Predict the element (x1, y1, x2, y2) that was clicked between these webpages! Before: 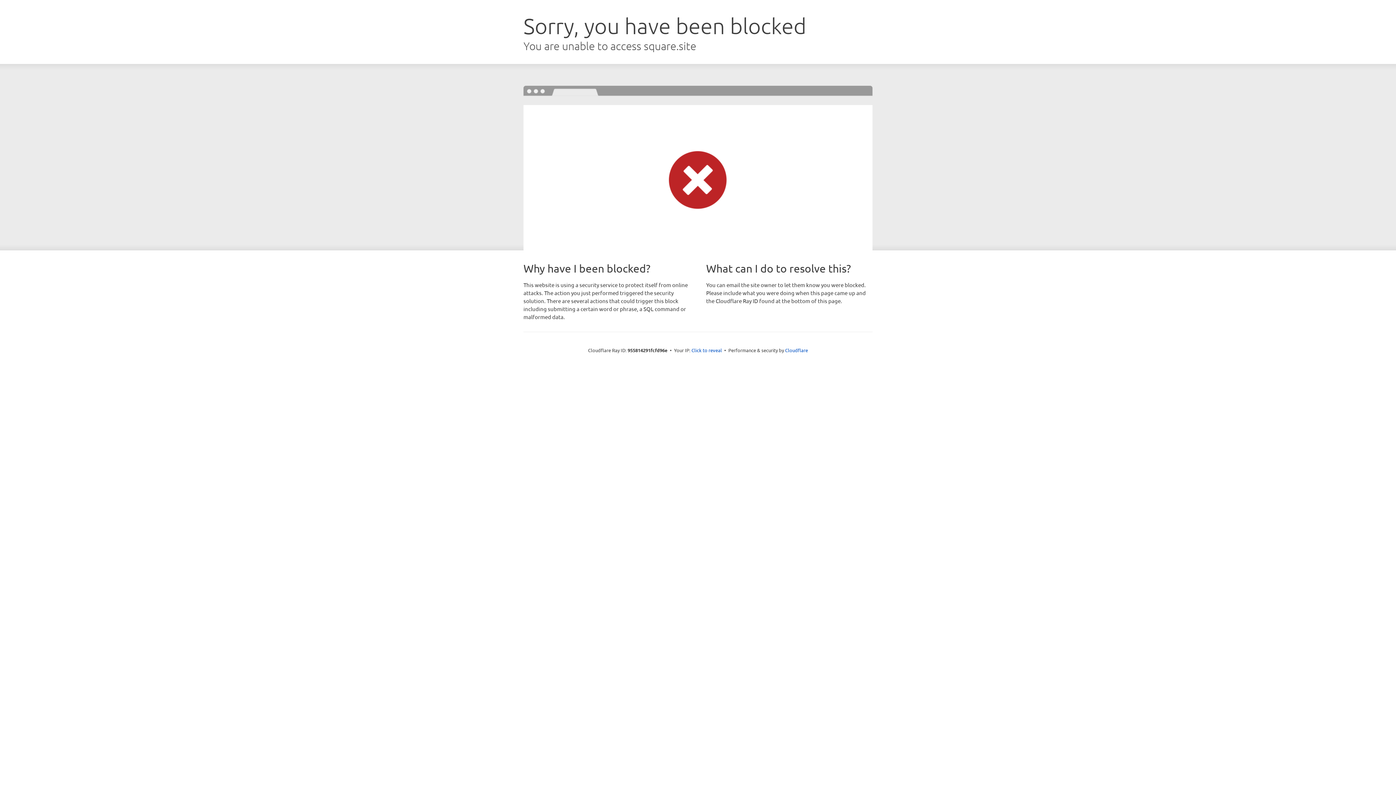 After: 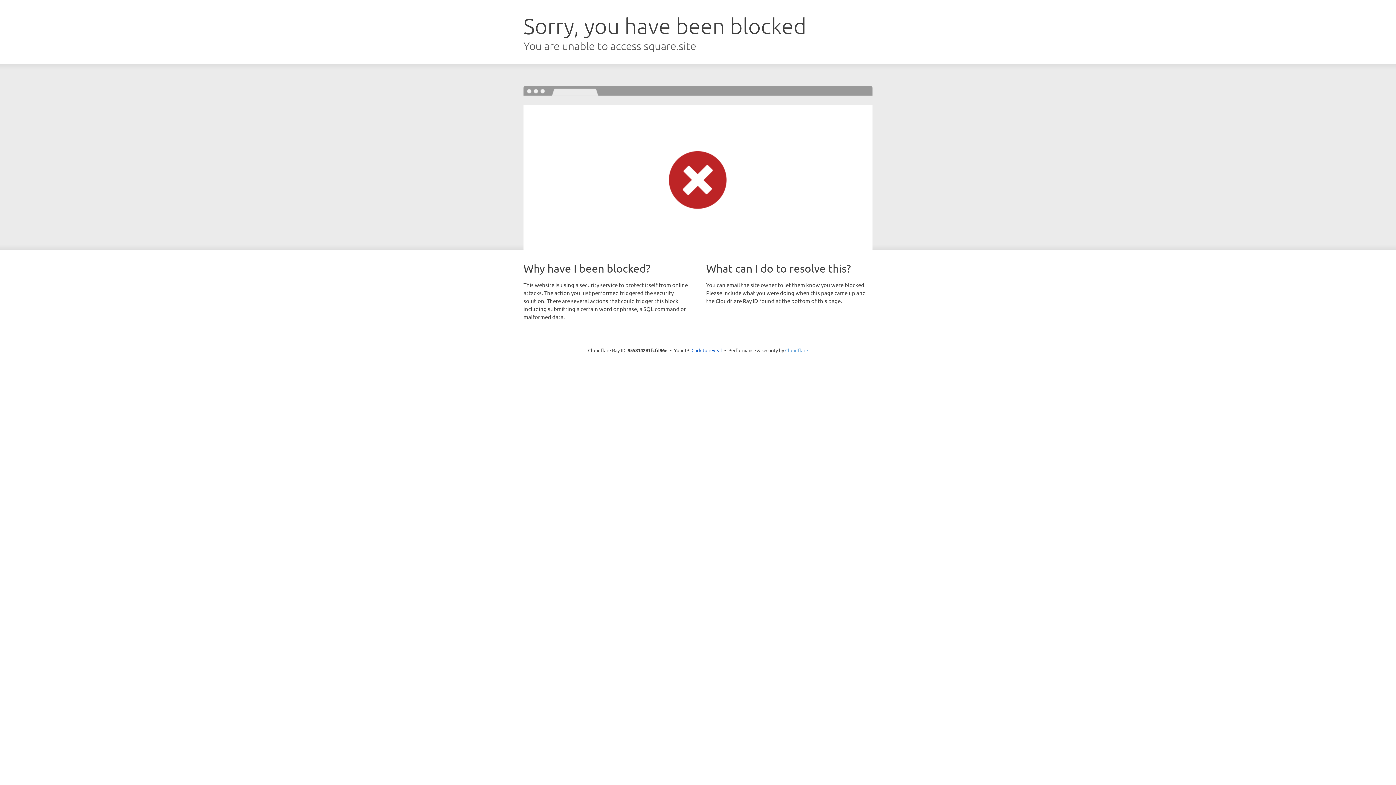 Action: bbox: (785, 347, 808, 353) label: Cloudflare